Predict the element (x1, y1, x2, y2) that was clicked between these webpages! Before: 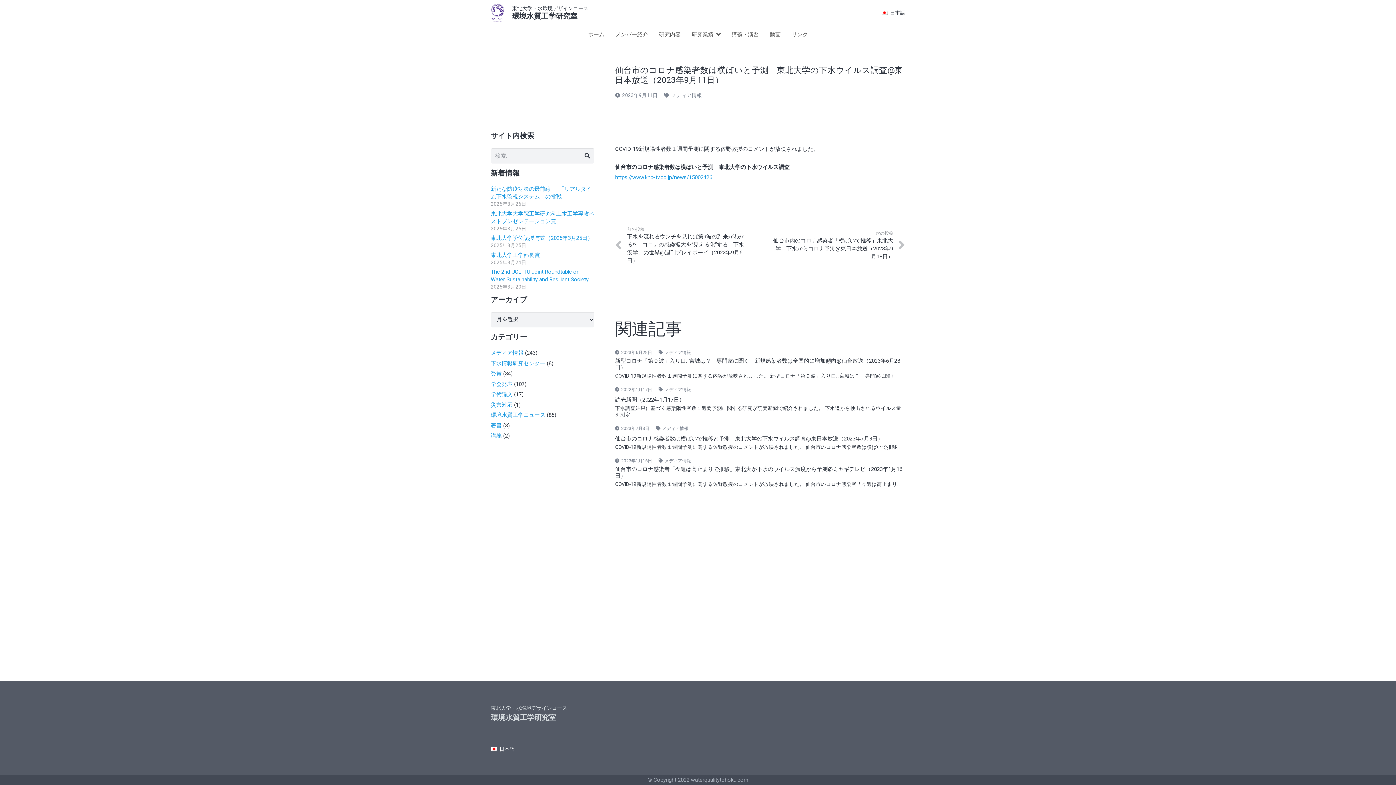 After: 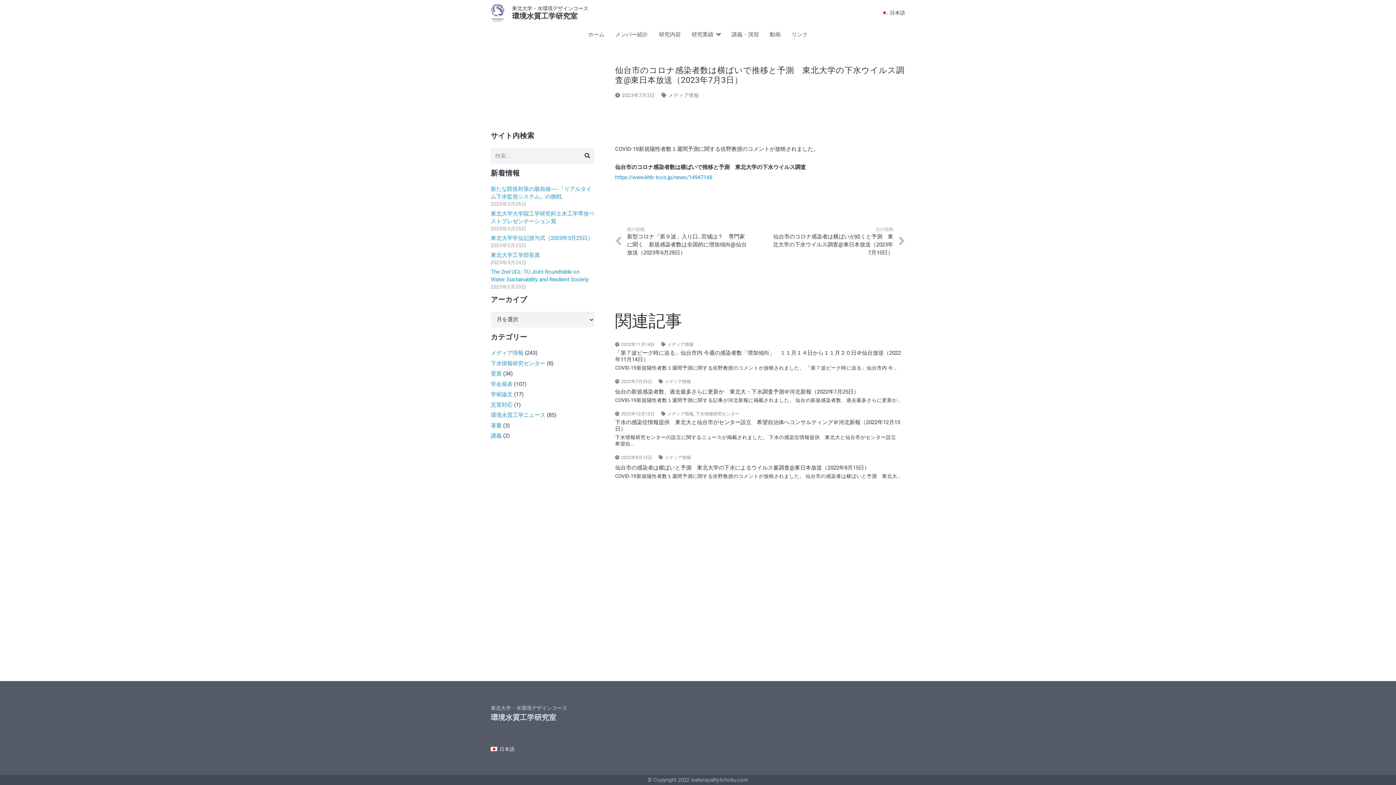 Action: bbox: (615, 435, 883, 442) label: 仙台市のコロナ感染者数は横ばいで推移と予測　東北大学の下水ウイルス調査@東日本放送（2023年7月3日）